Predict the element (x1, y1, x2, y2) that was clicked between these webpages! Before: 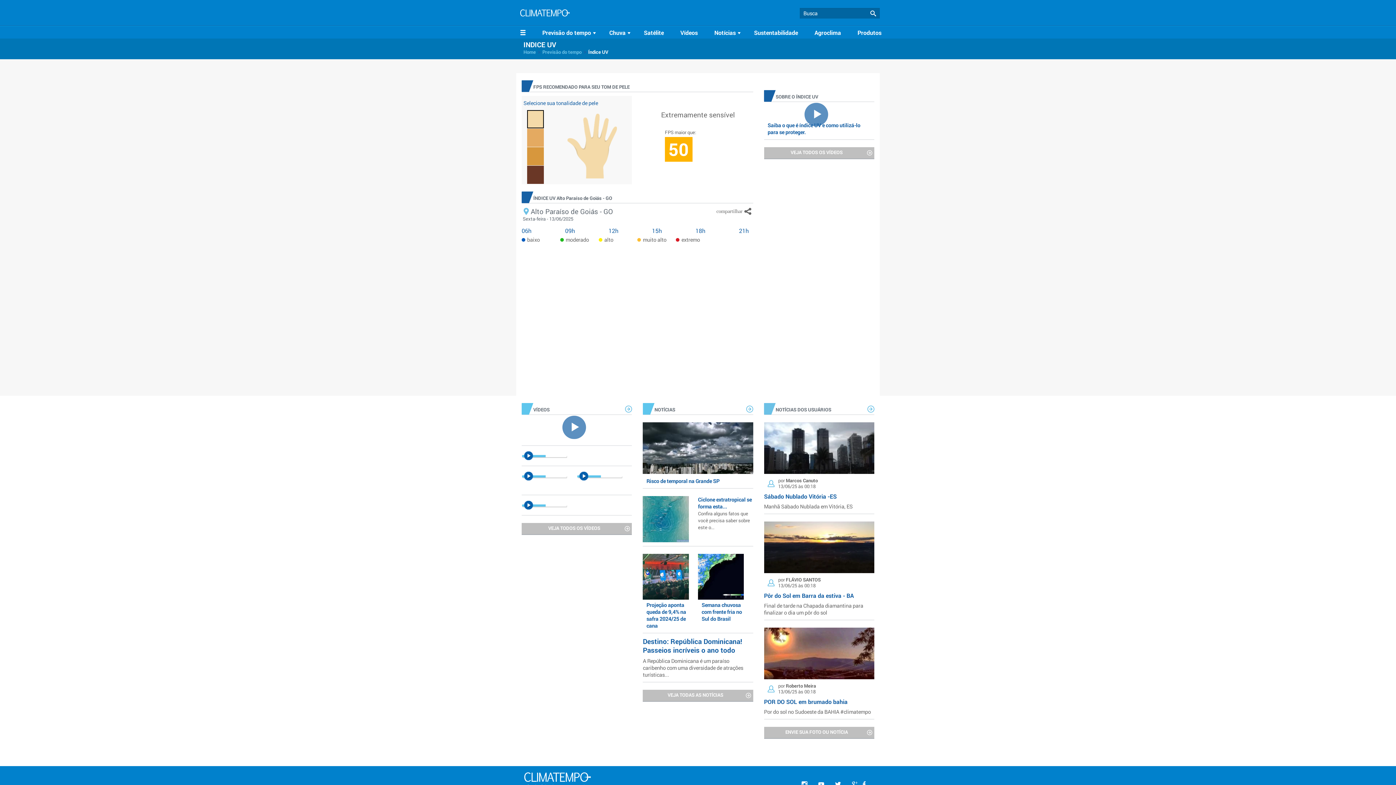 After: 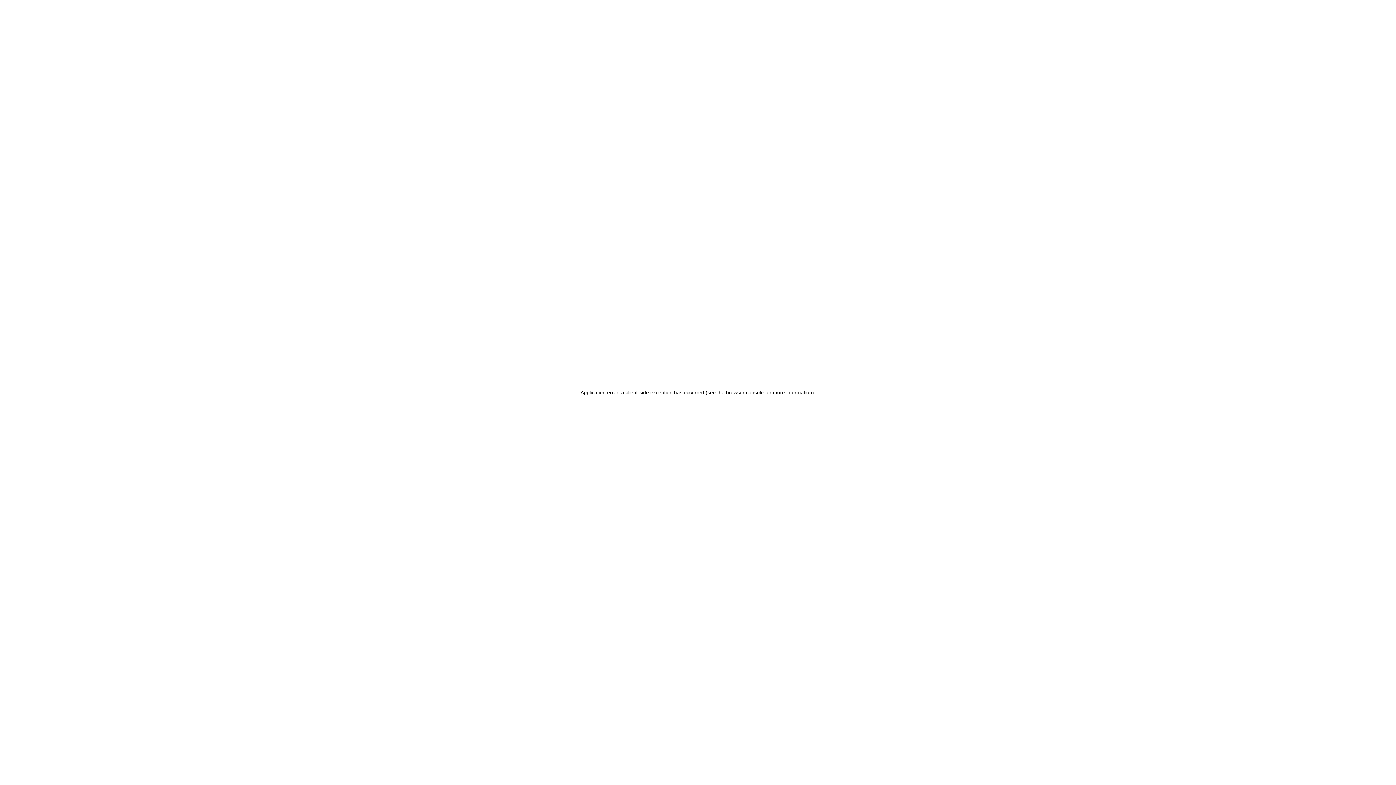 Action: label: Satélite bbox: (638, 26, 664, 38)